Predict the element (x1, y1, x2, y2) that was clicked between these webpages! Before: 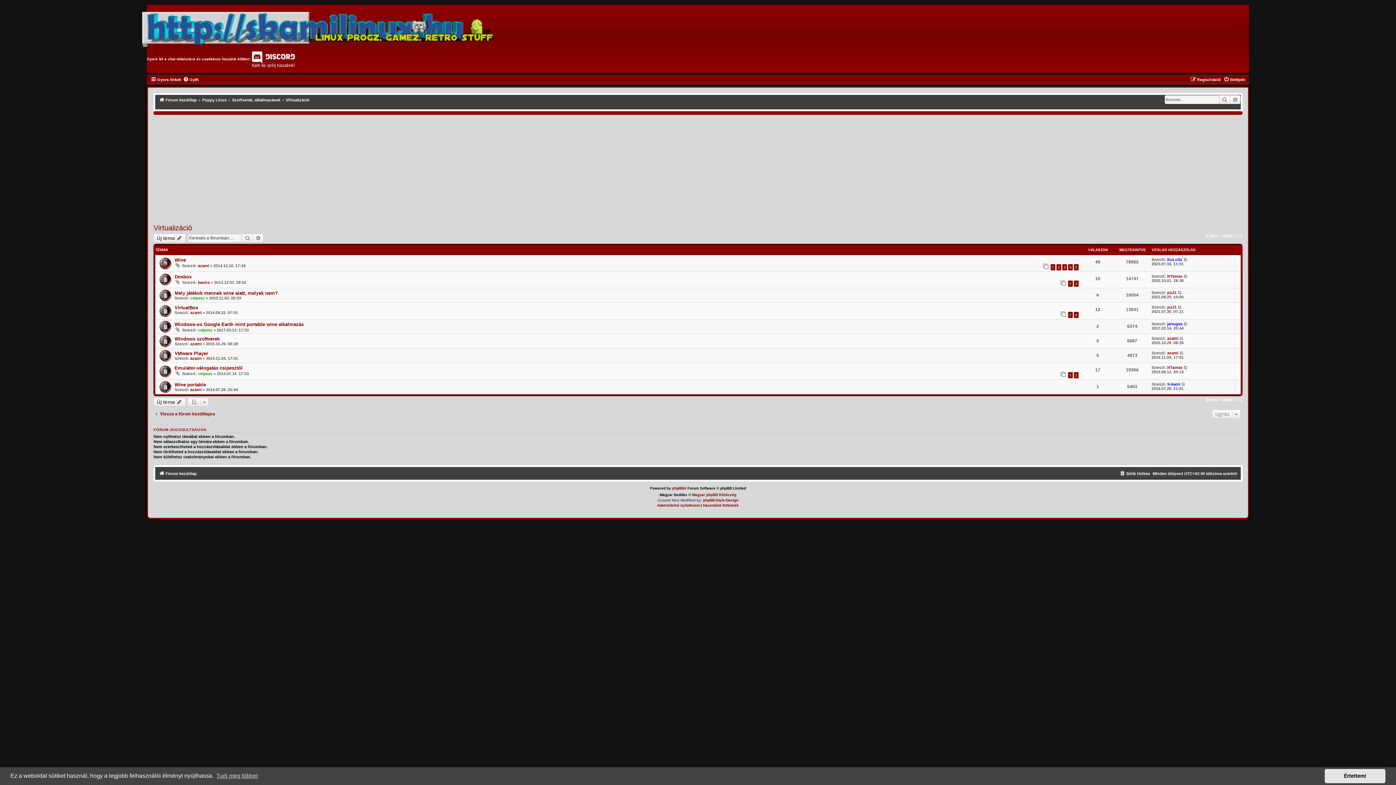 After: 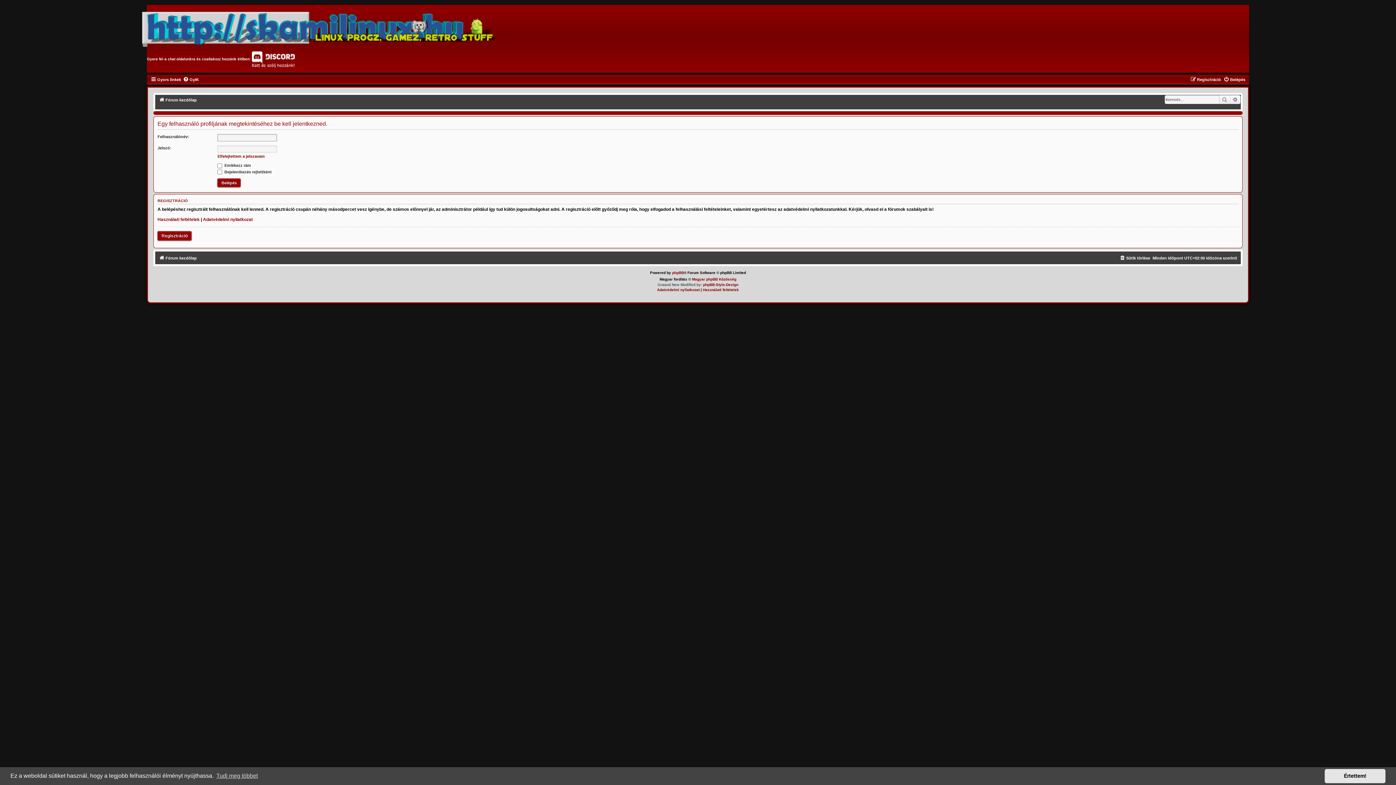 Action: bbox: (197, 371, 212, 375) label: csipesz